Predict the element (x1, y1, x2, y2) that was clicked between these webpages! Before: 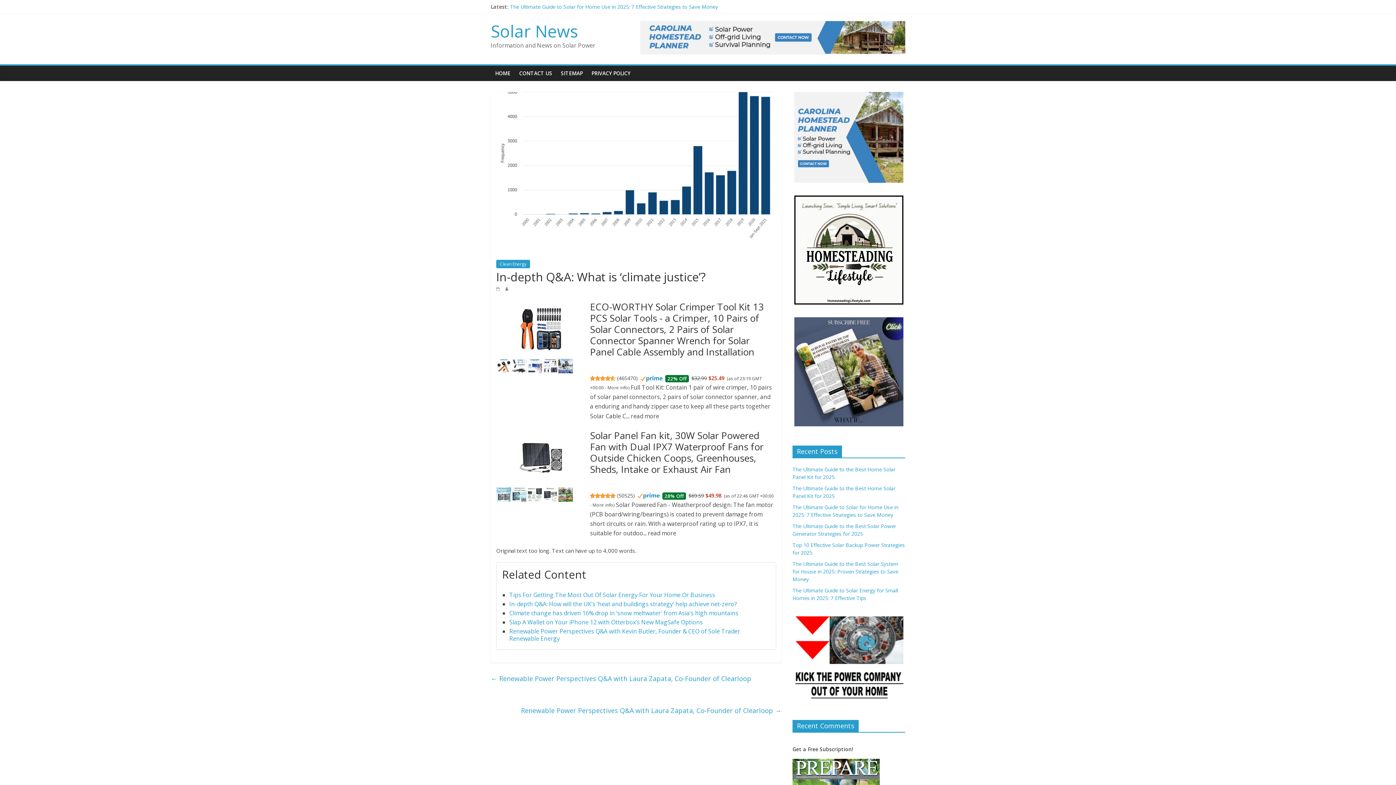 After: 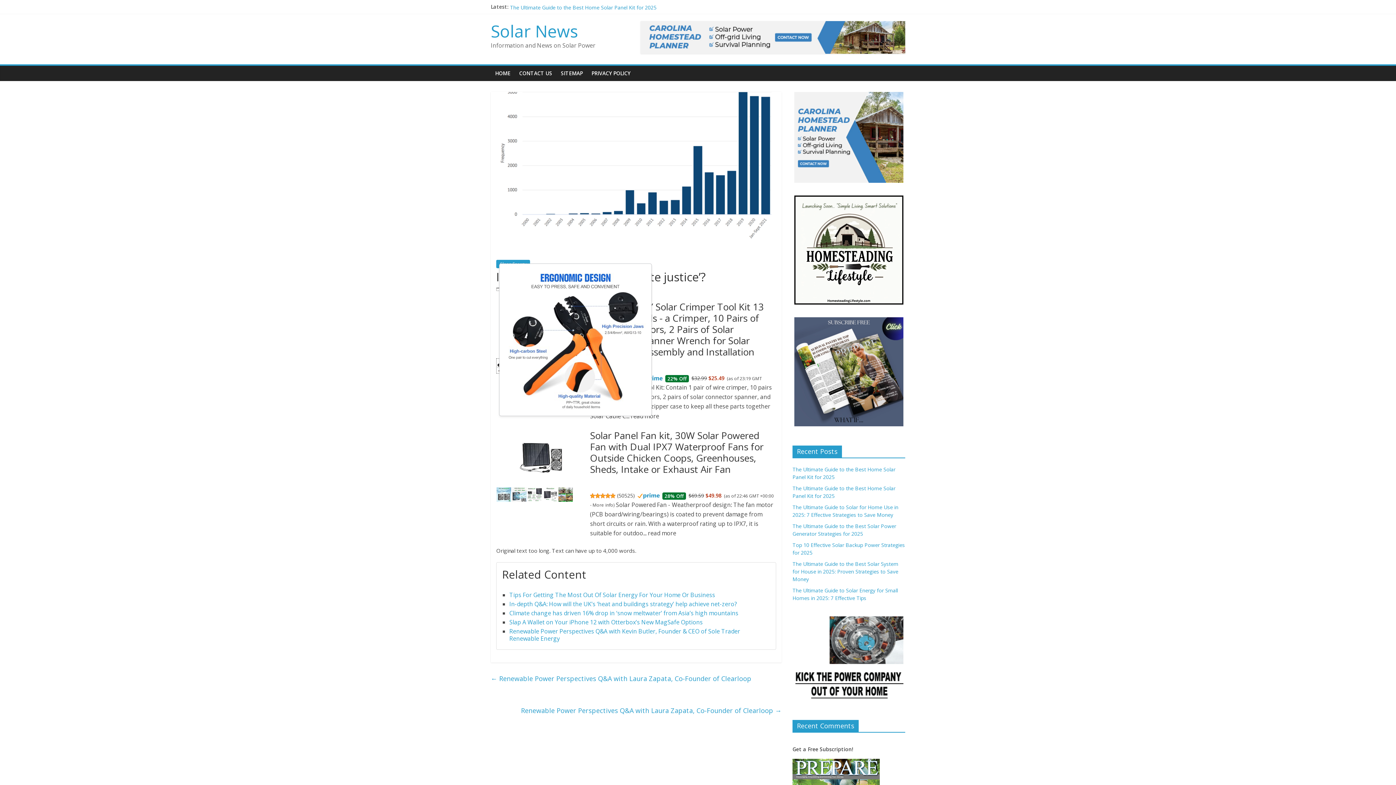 Action: bbox: (496, 359, 511, 365)